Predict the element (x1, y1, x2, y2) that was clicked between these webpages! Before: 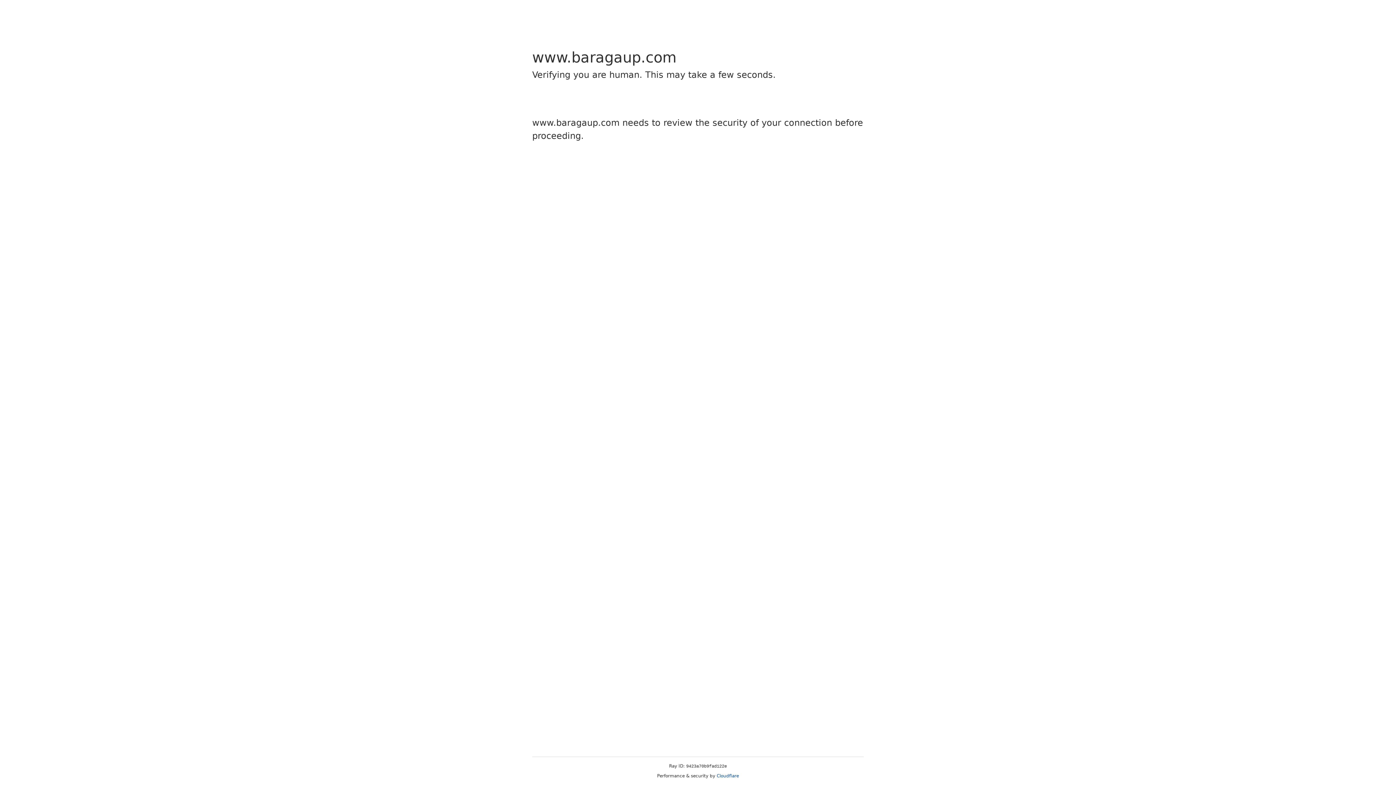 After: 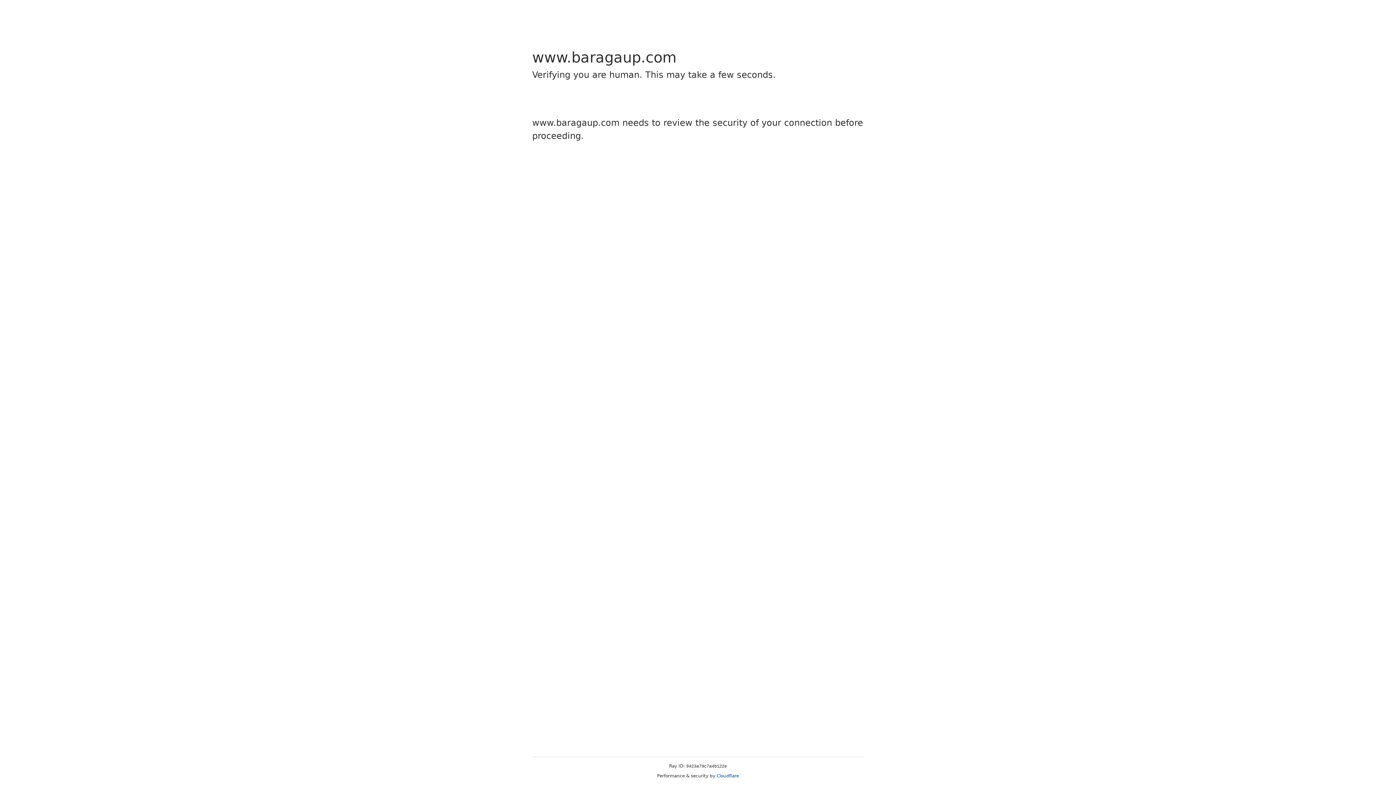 Action: bbox: (716, 773, 739, 778) label: Cloudflare